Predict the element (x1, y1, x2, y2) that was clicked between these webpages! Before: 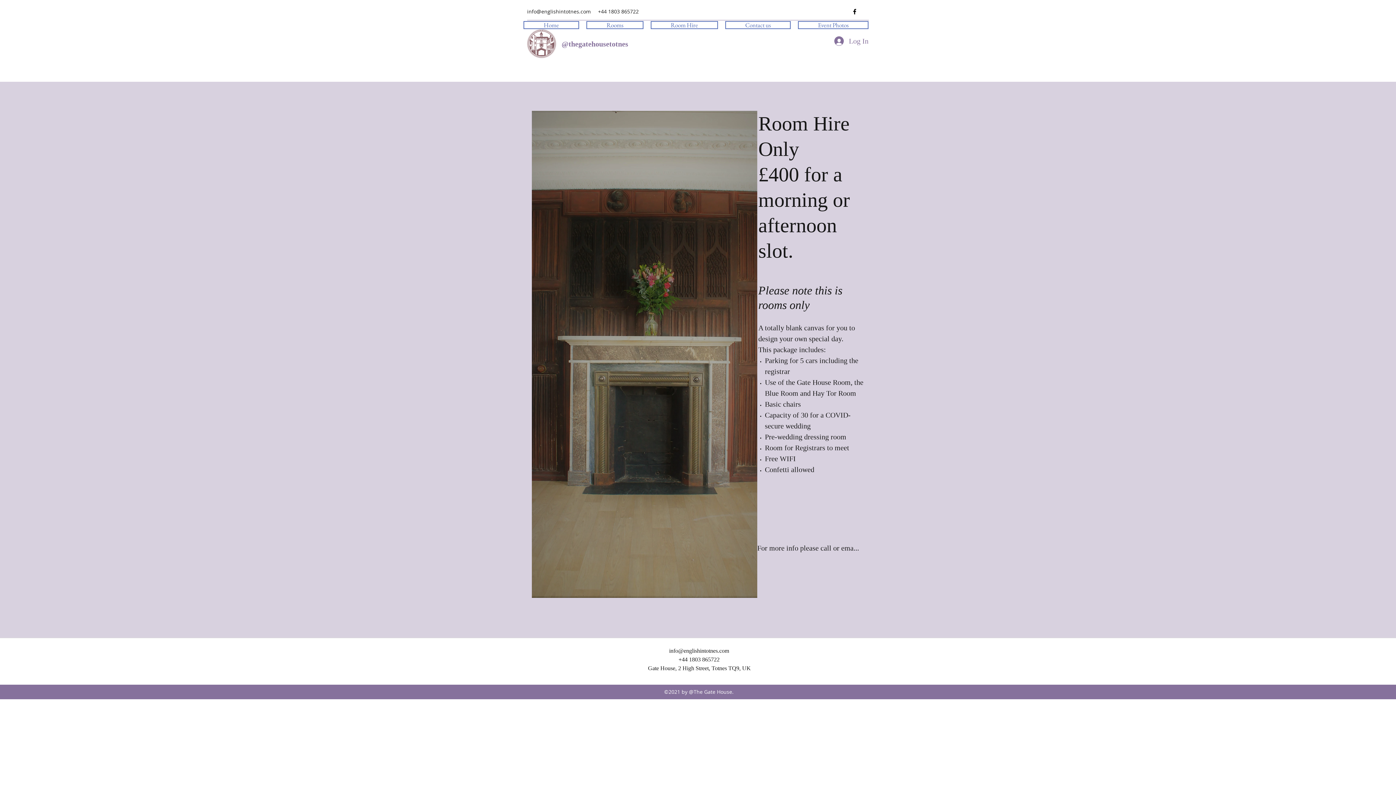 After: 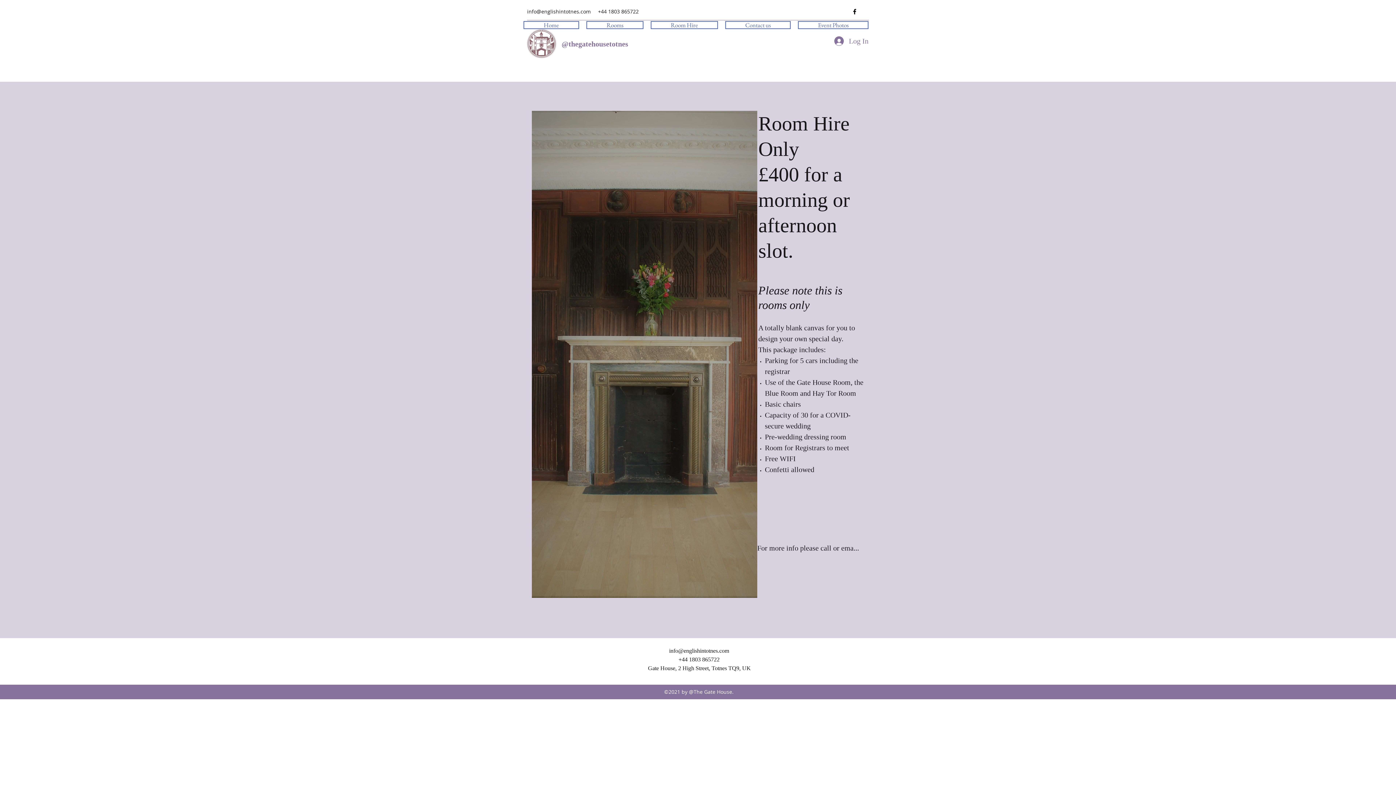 Action: label: info@englishintotnes.com bbox: (669, 648, 729, 654)